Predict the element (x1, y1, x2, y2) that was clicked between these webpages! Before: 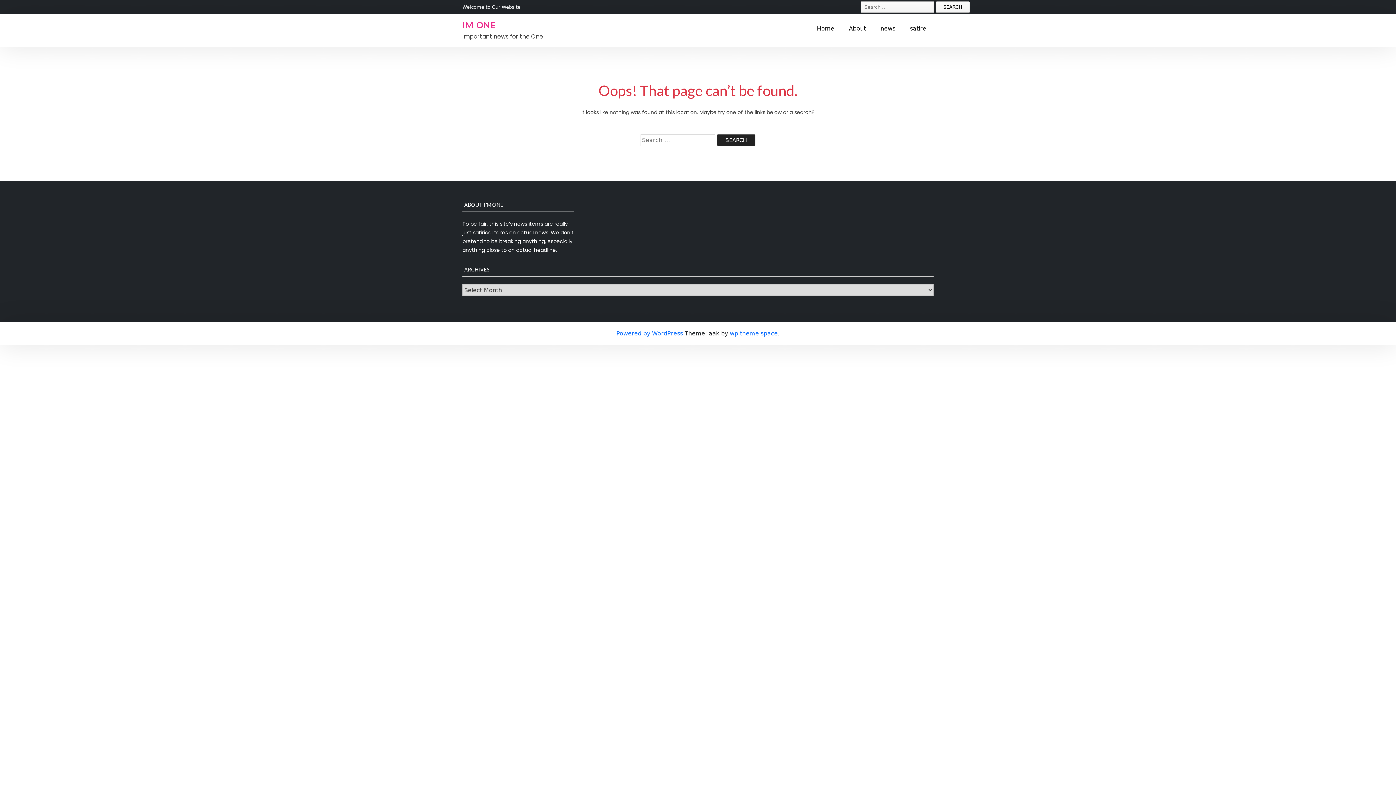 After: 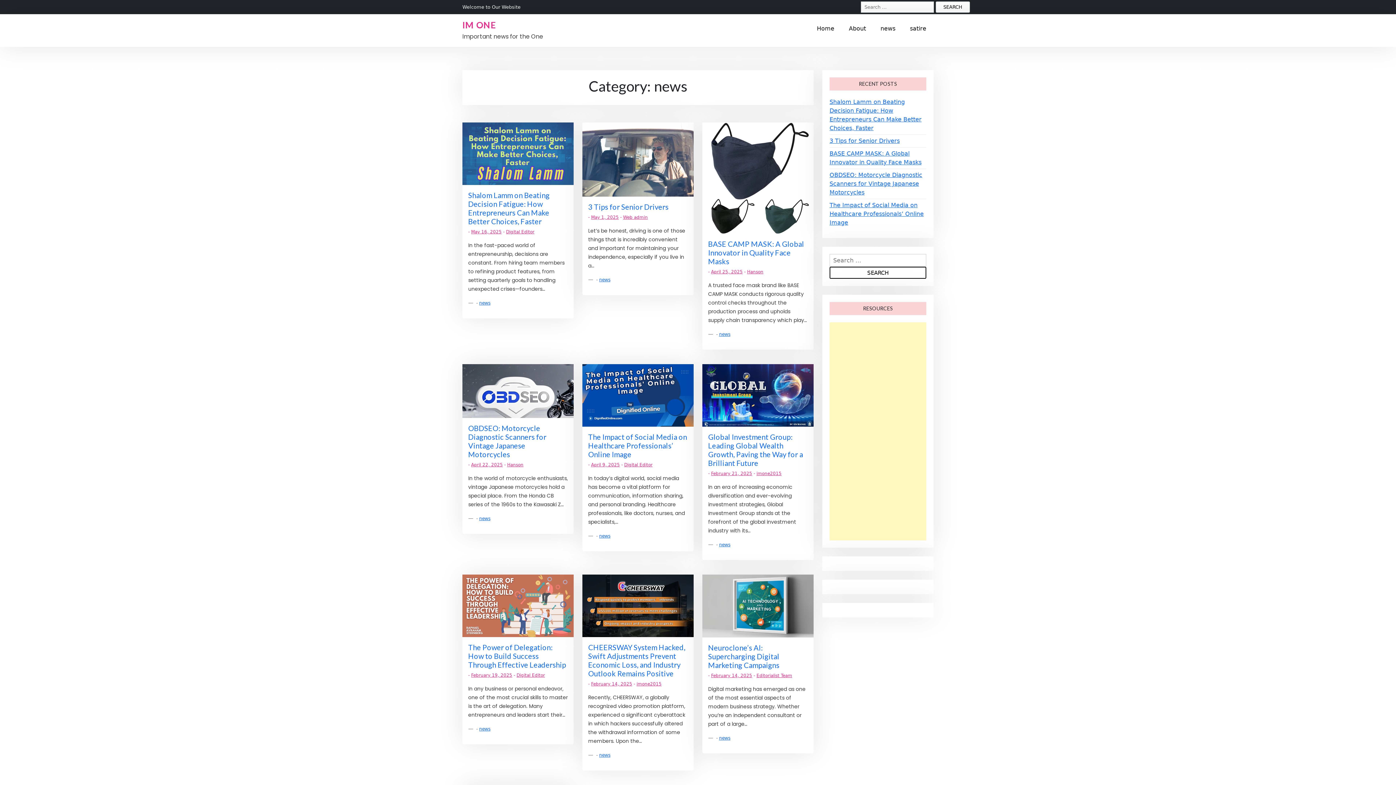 Action: bbox: (873, 18, 902, 38) label: news